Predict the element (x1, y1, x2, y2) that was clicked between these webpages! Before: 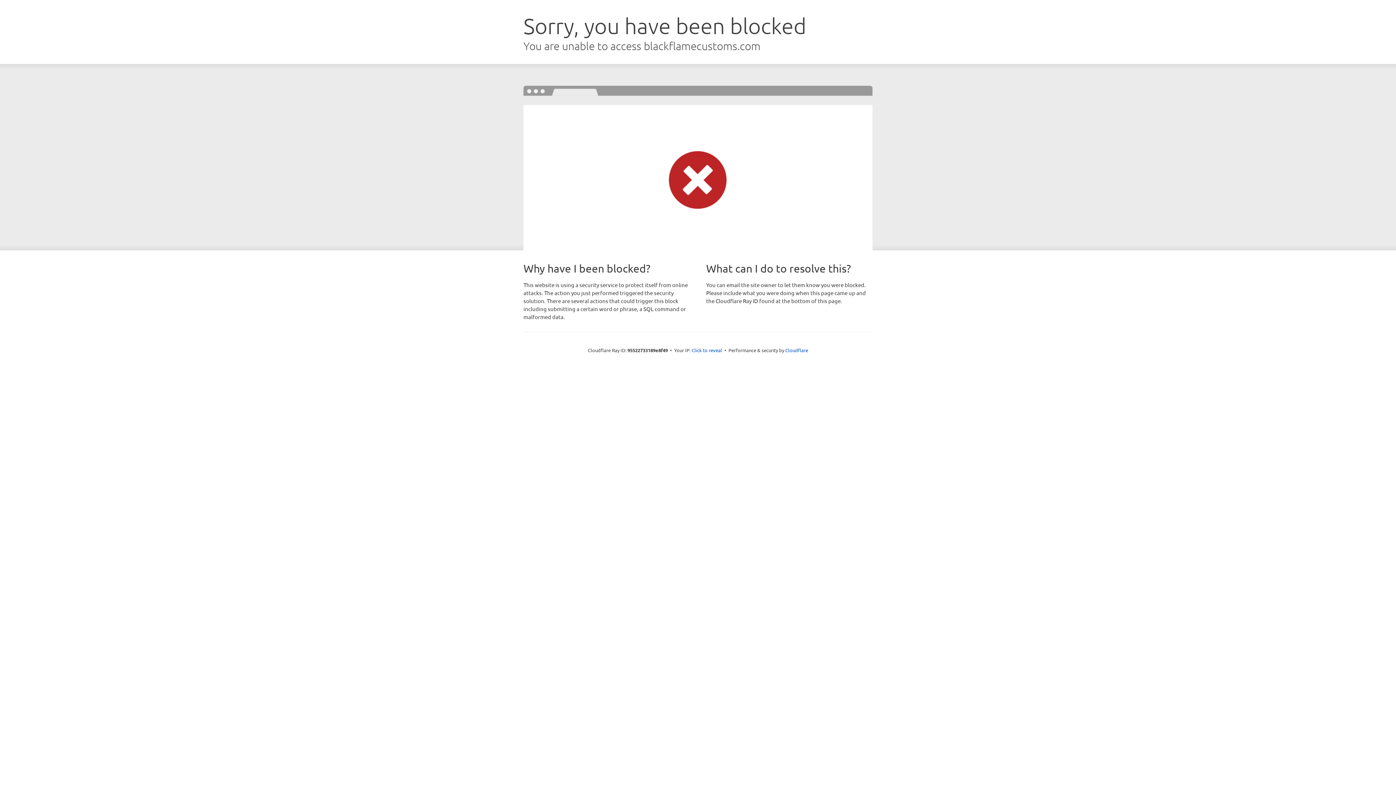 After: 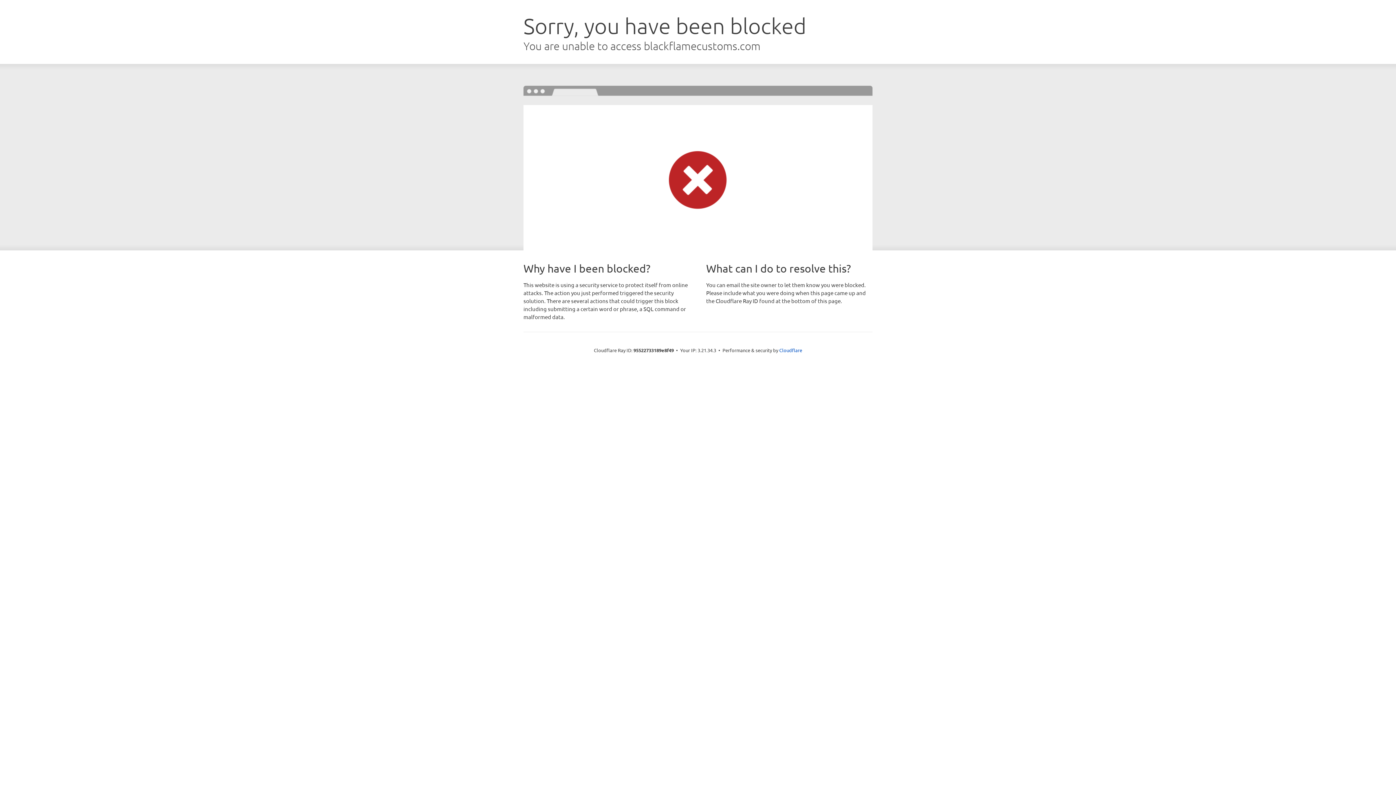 Action: bbox: (691, 346, 722, 353) label: Click to reveal